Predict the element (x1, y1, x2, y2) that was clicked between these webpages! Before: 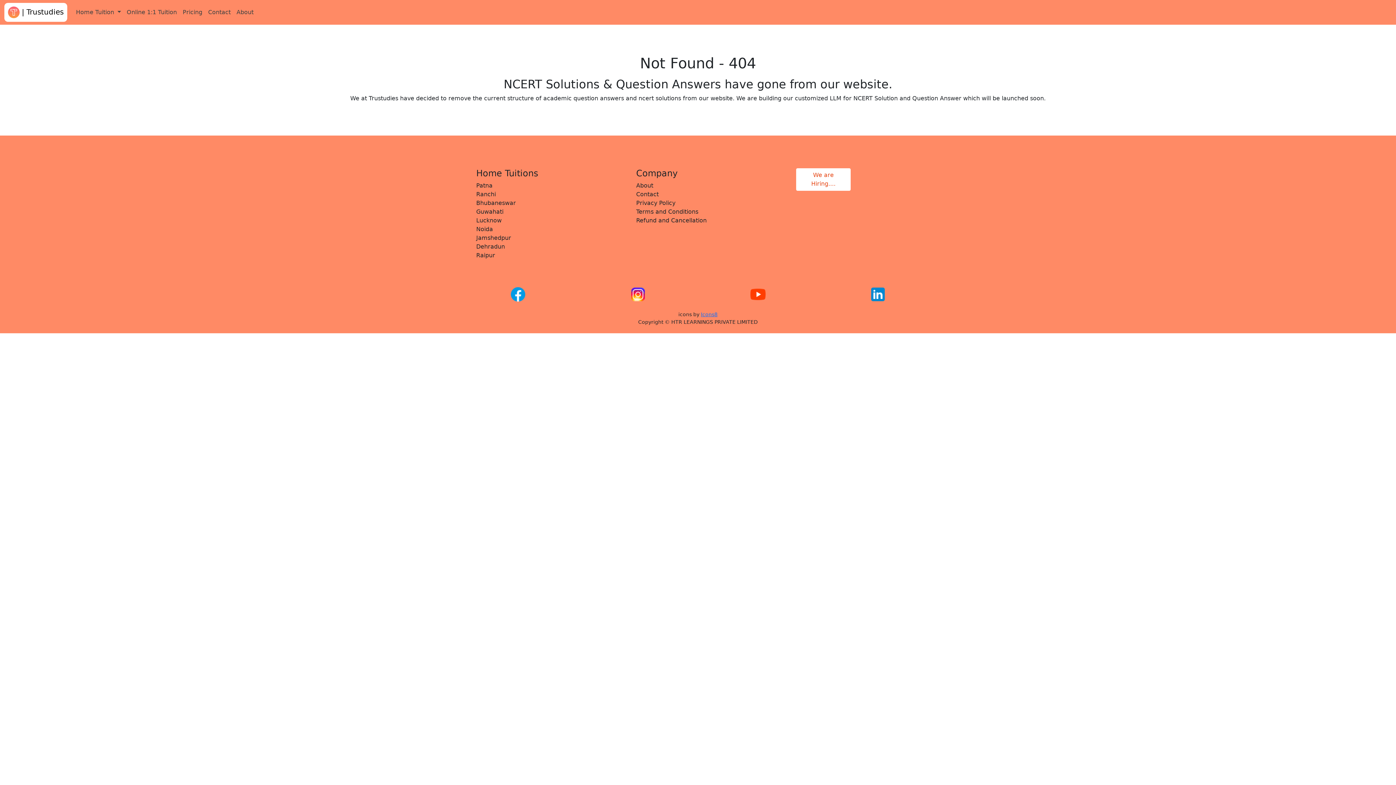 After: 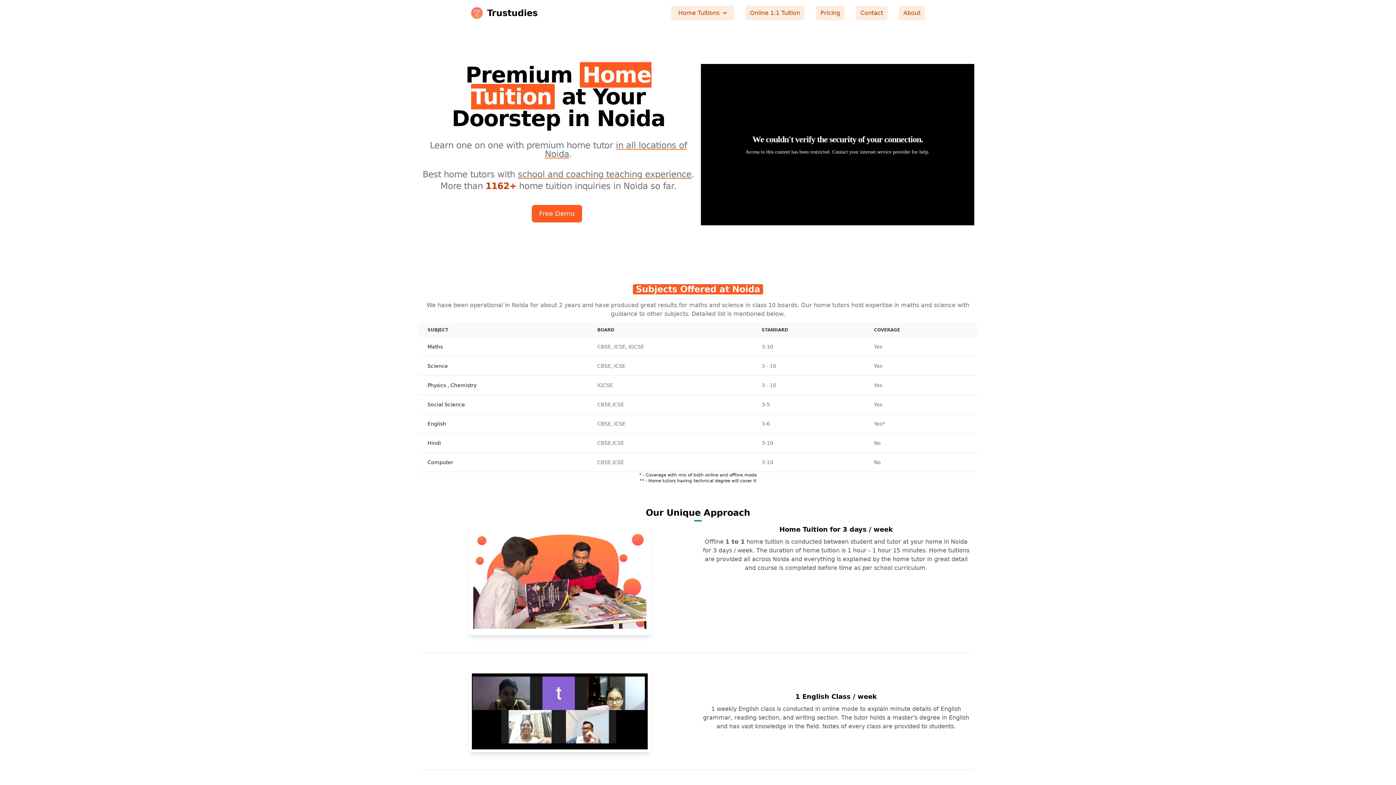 Action: bbox: (476, 225, 493, 232) label: Noida